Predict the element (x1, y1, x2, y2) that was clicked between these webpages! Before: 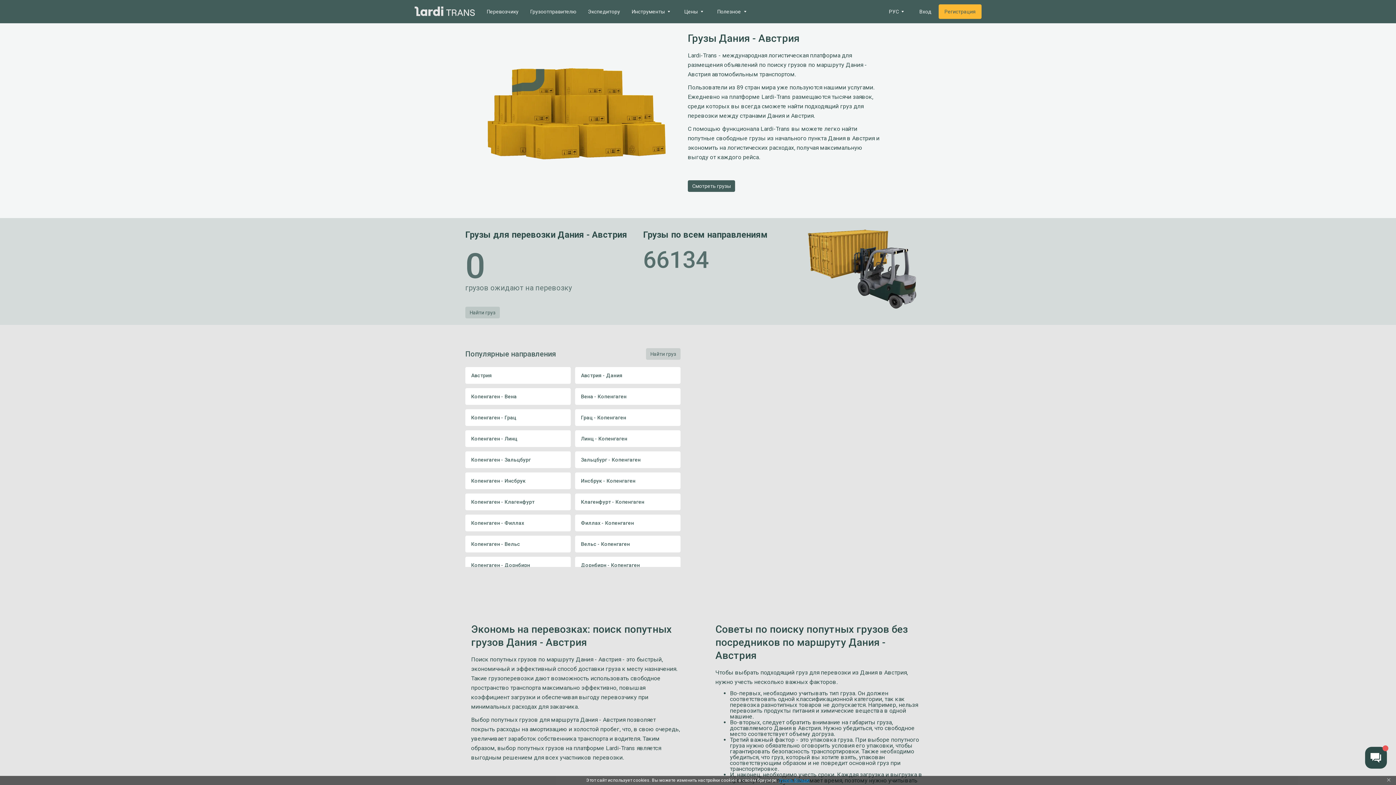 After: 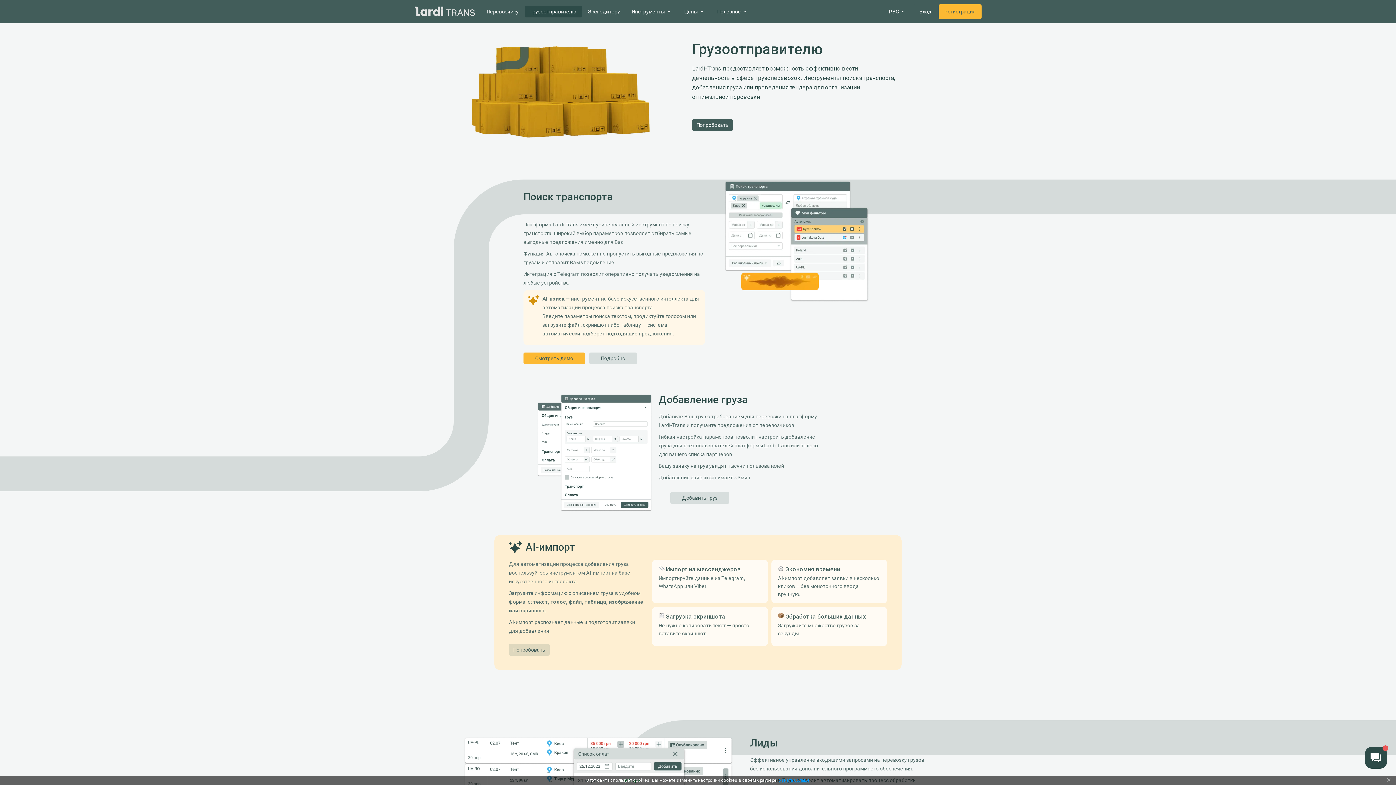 Action: label: Грузоотправителю bbox: (524, 5, 582, 17)